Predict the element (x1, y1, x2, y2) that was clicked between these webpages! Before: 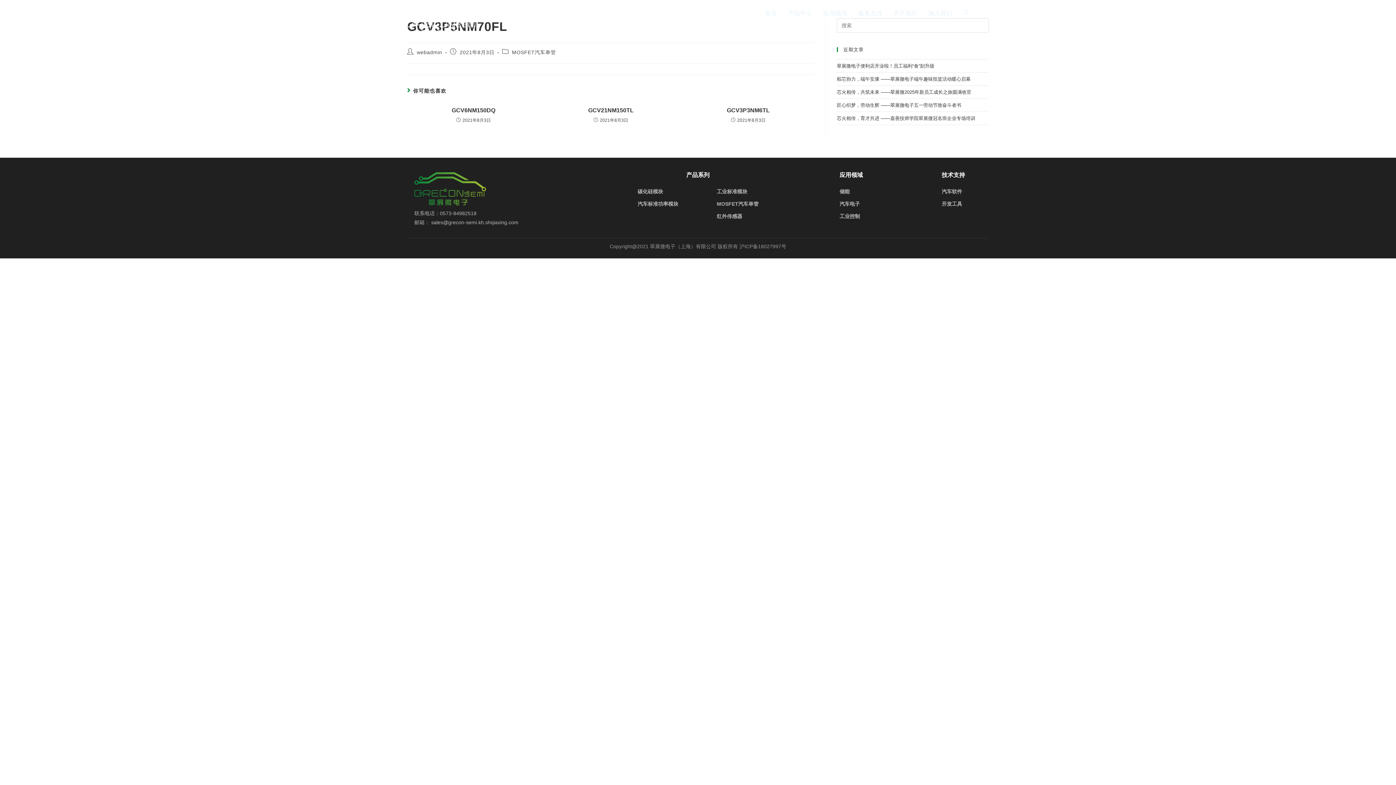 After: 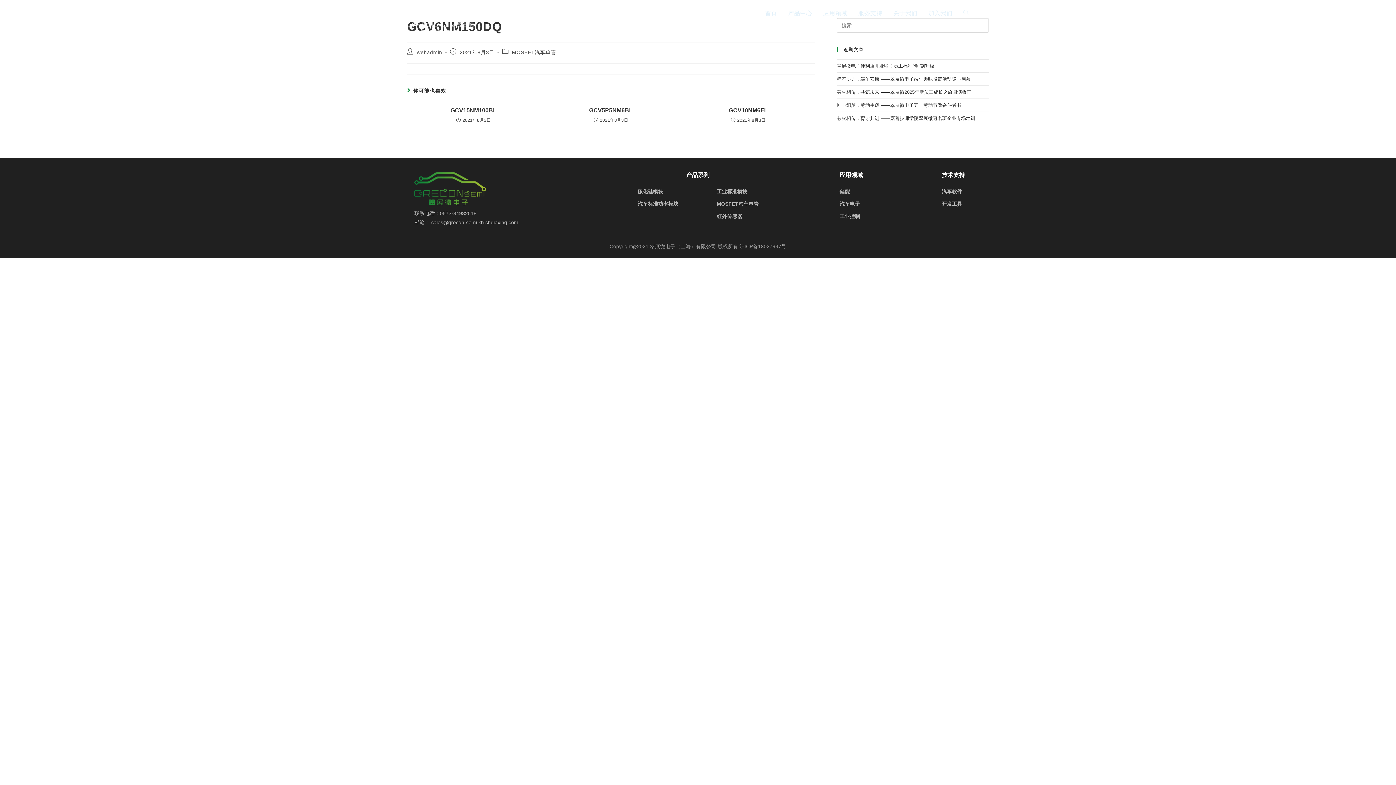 Action: label: GCV6NM150DQ bbox: (411, 106, 535, 114)